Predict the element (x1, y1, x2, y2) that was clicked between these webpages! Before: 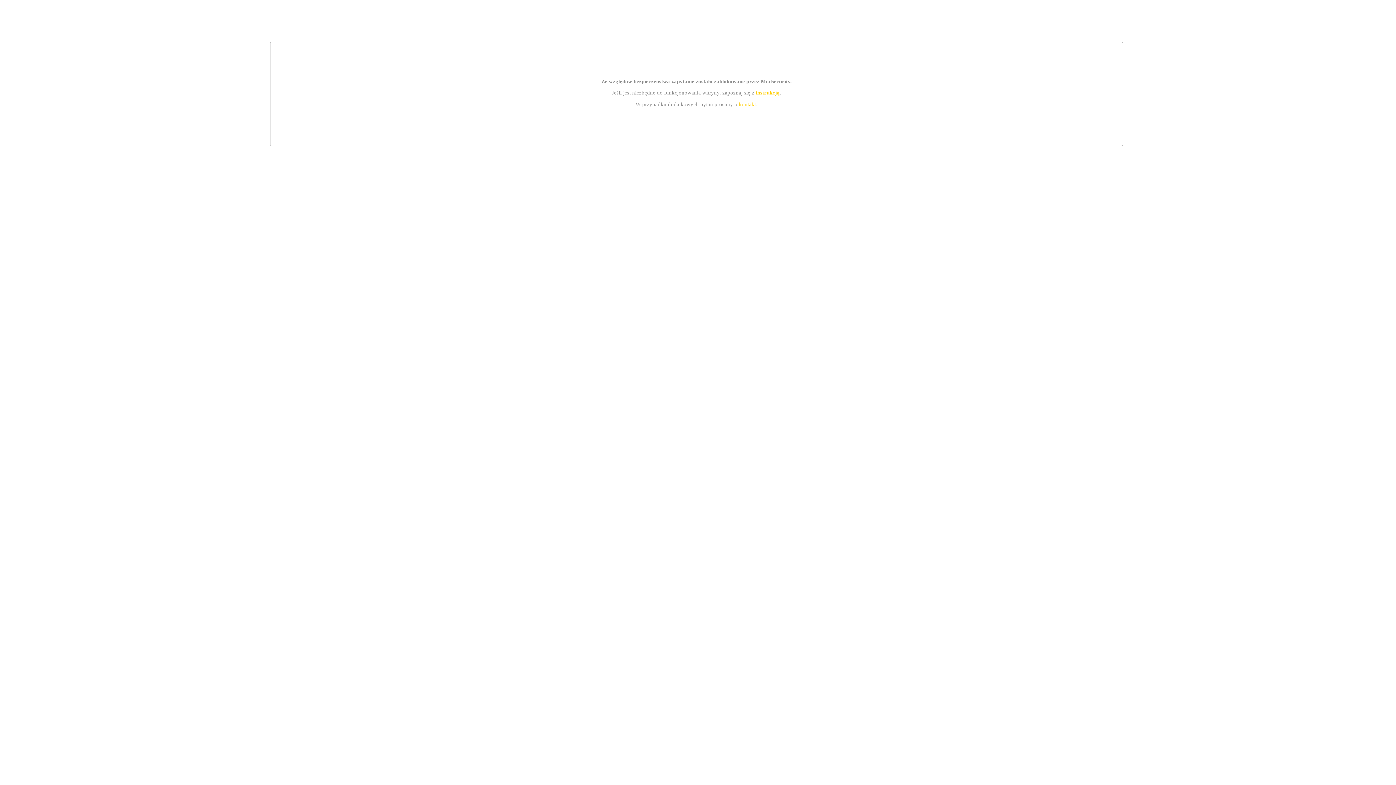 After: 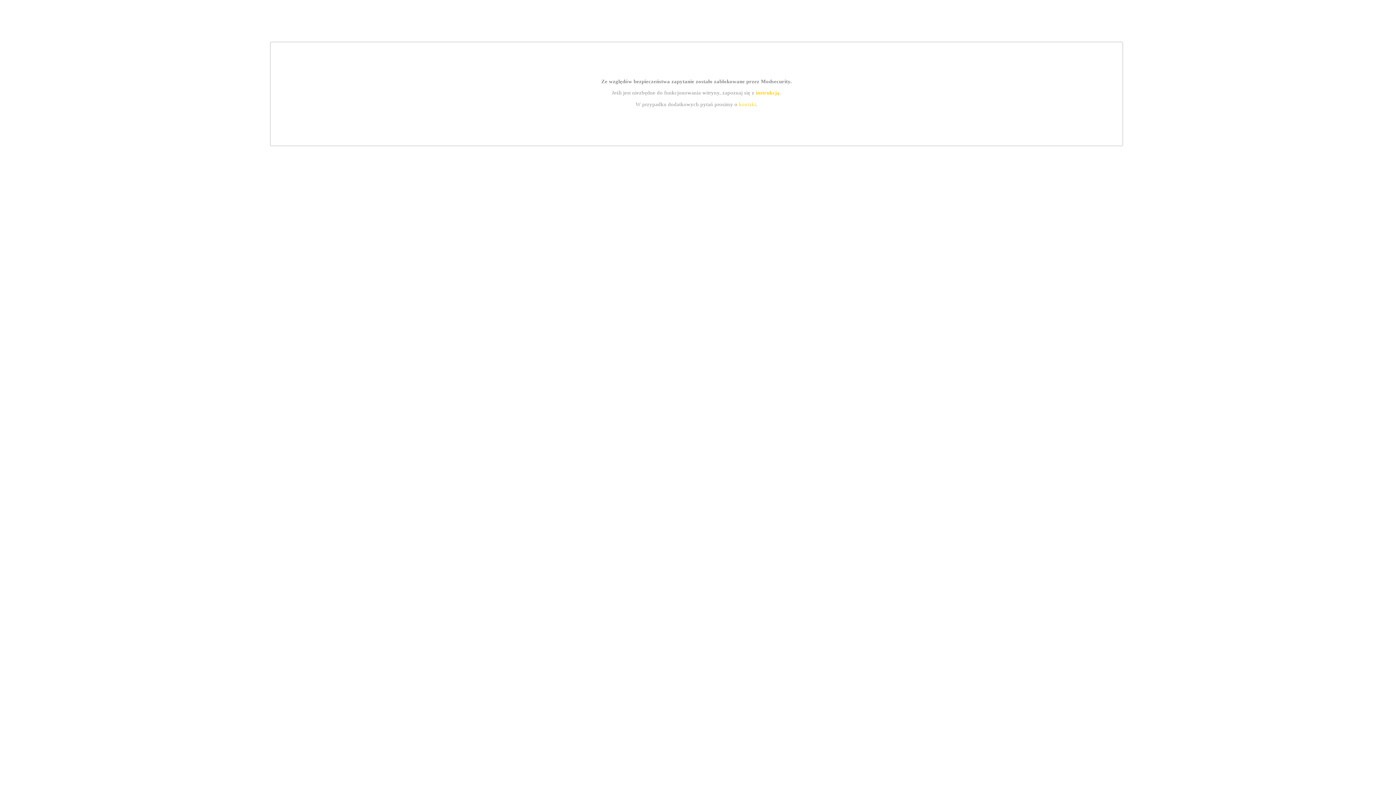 Action: bbox: (755, 89, 779, 95) label: instrukcją